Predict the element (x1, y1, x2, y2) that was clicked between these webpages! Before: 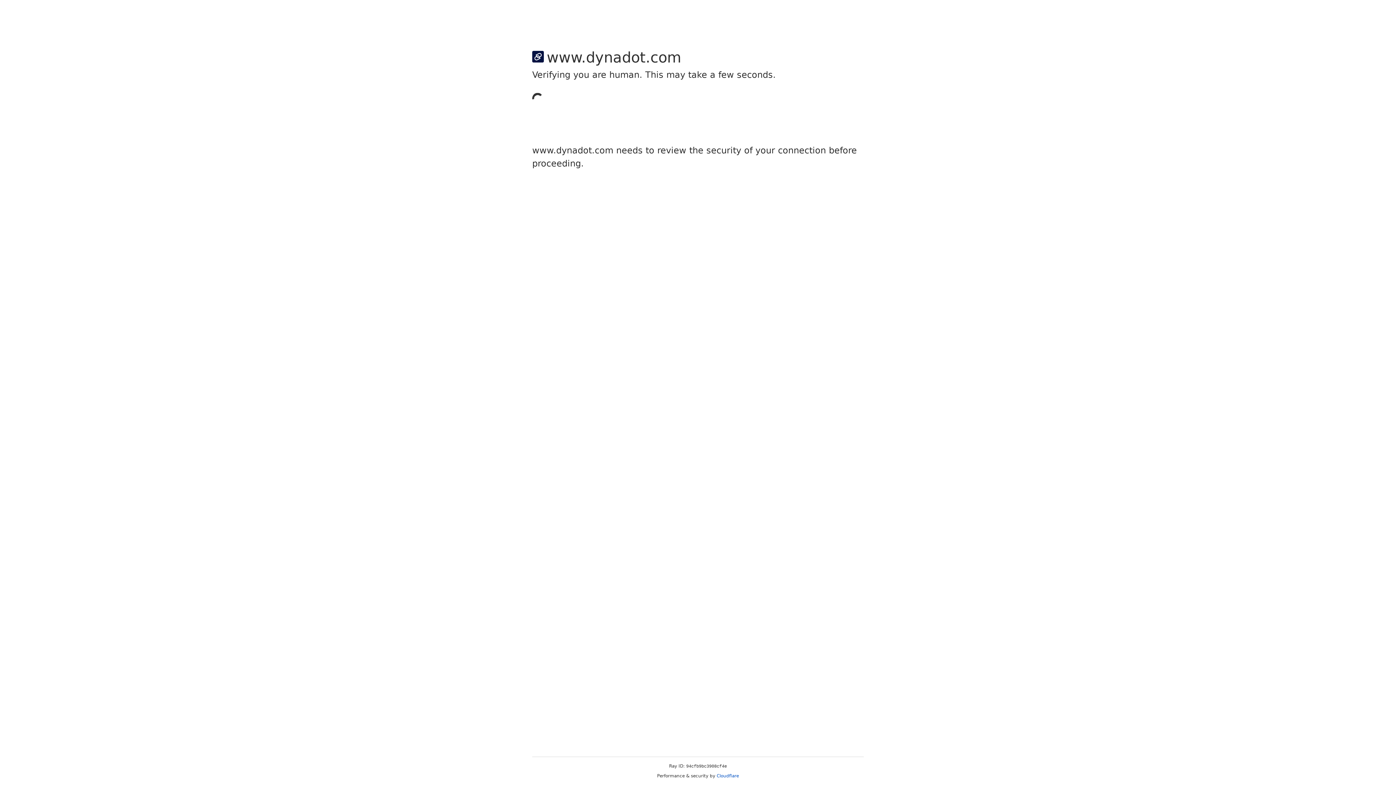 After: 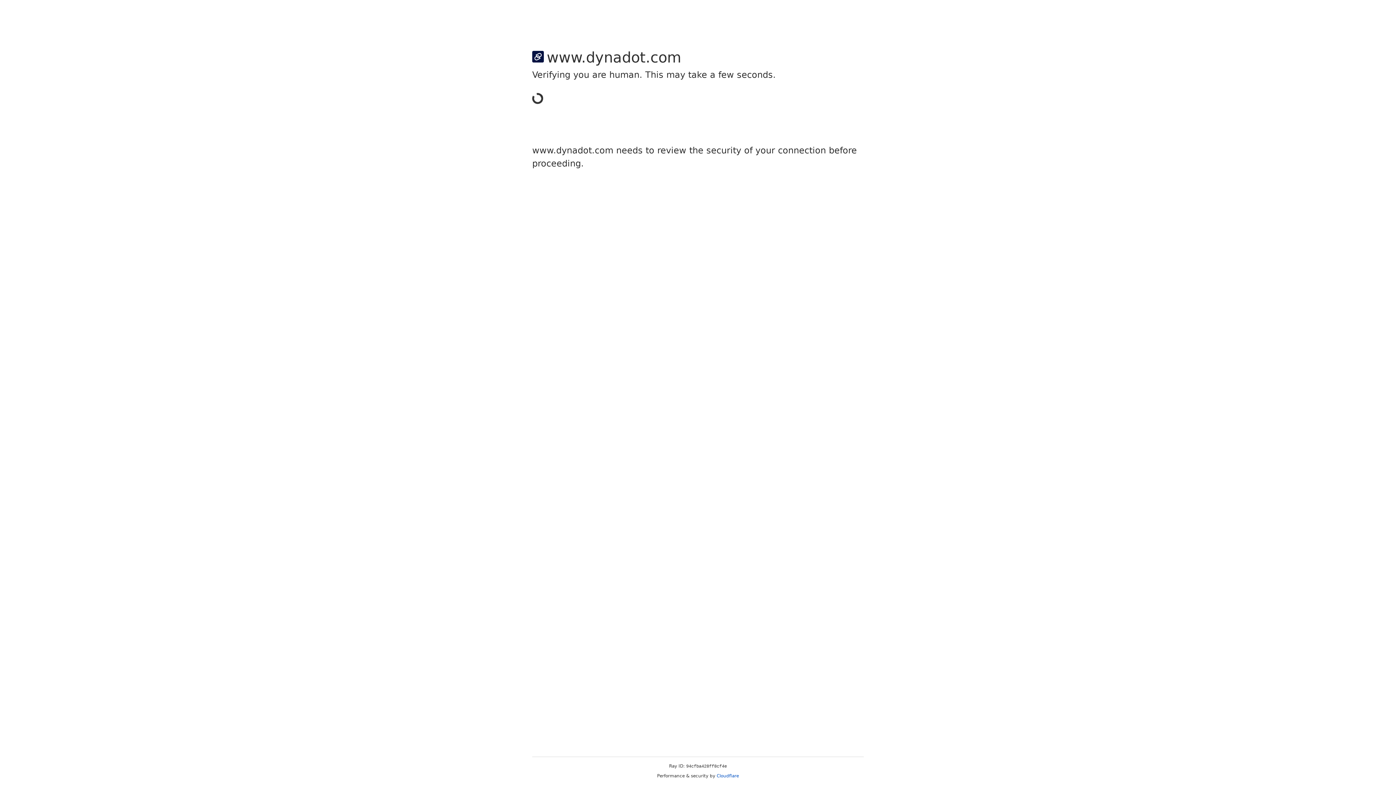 Action: bbox: (716, 773, 739, 778) label: Cloudflare